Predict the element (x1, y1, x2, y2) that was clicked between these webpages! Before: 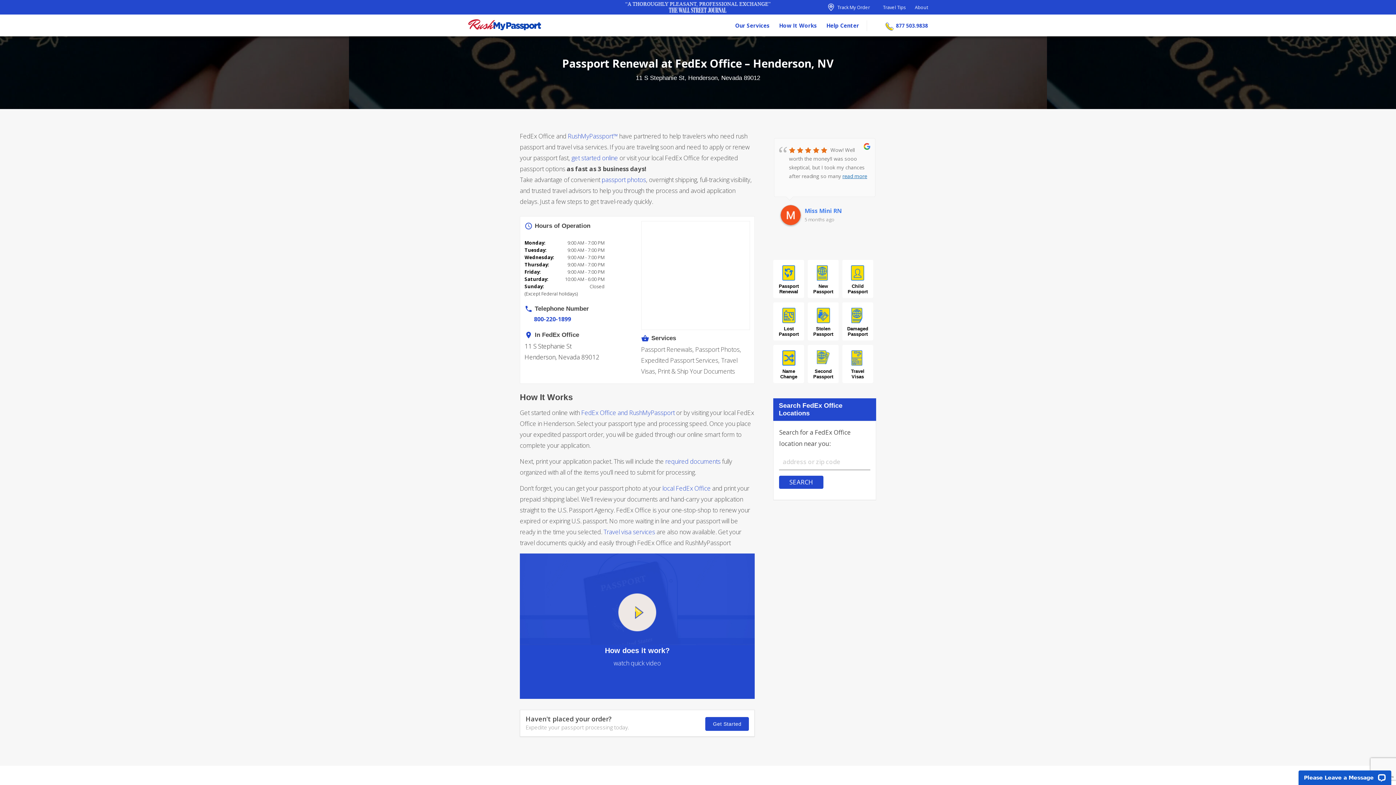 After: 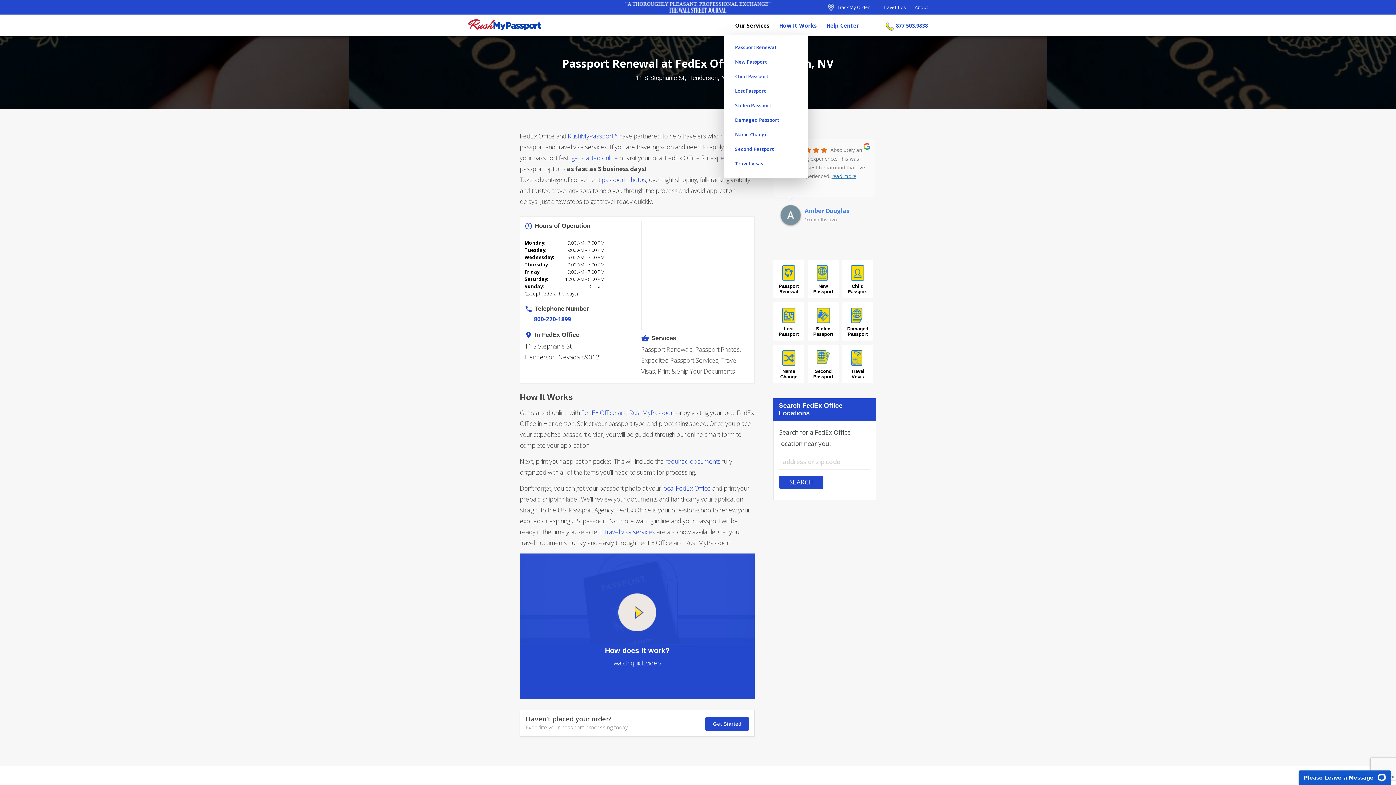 Action: bbox: (735, 22, 769, 28) label: Our Services